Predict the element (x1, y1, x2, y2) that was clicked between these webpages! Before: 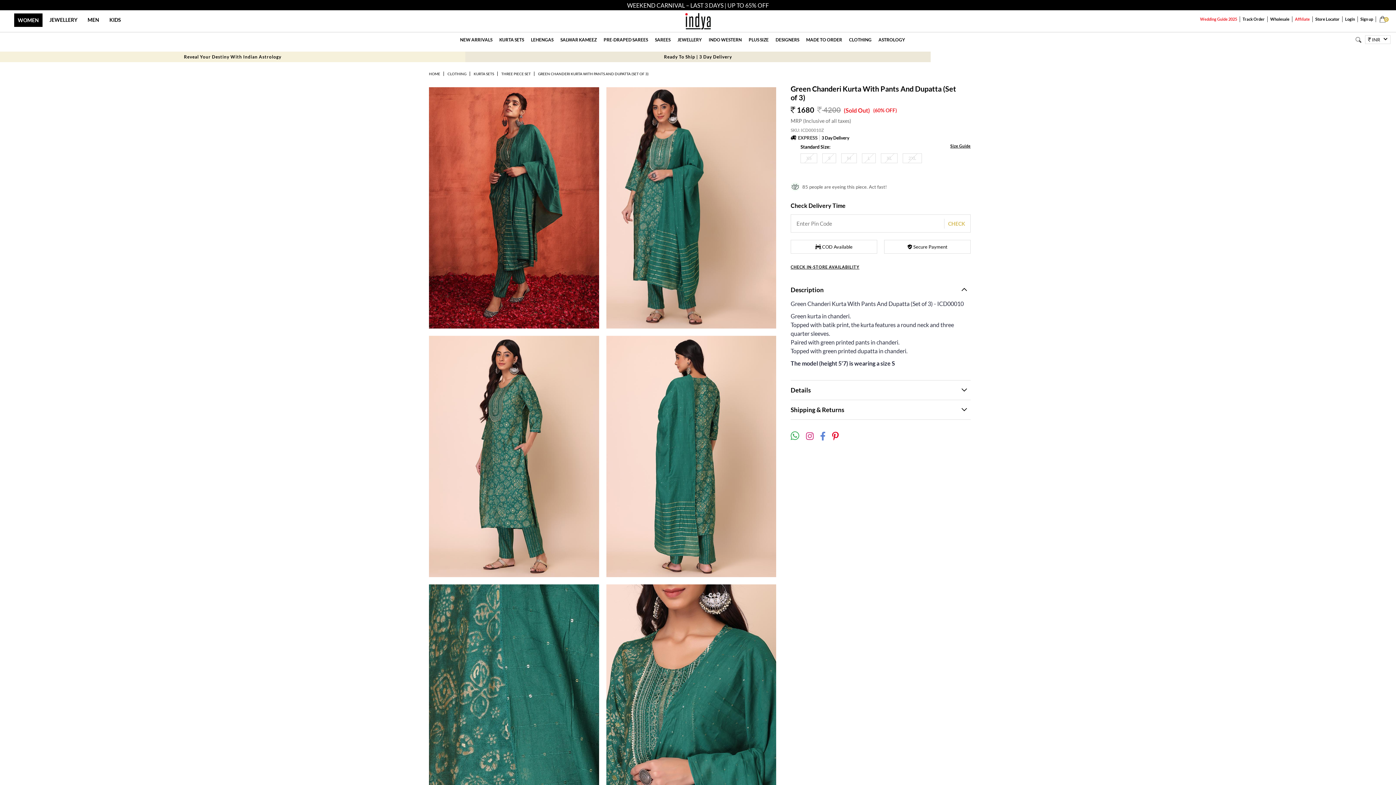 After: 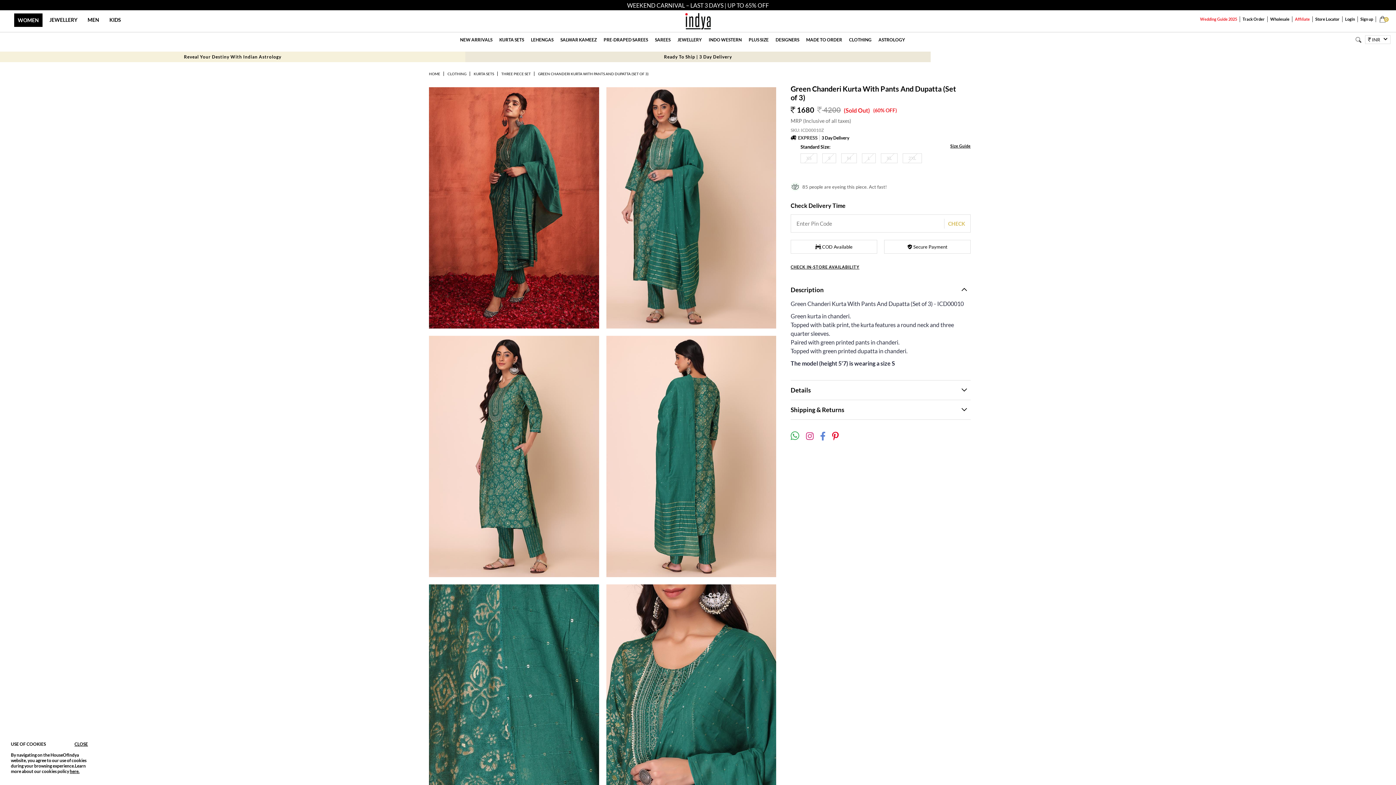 Action: bbox: (1242, 16, 1265, 21) label: Track Order